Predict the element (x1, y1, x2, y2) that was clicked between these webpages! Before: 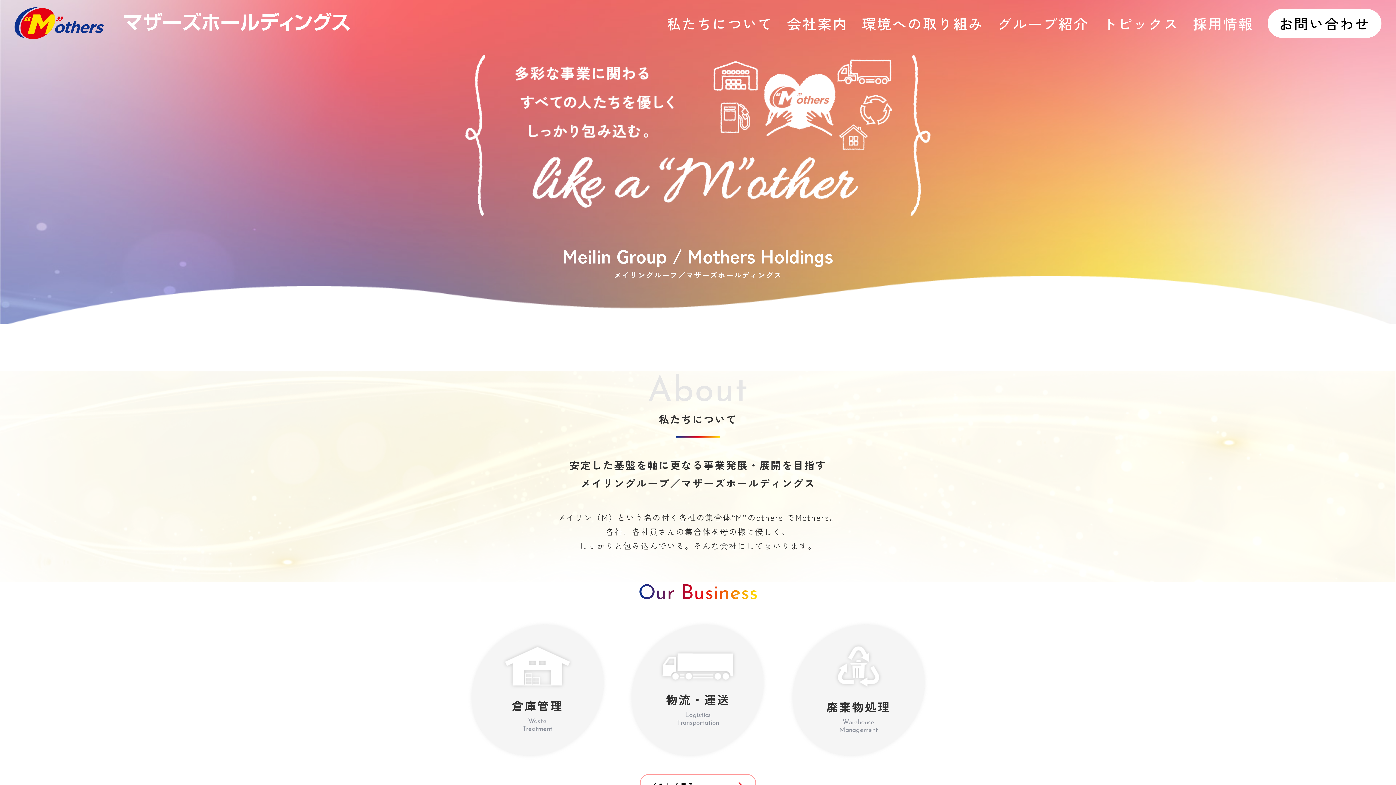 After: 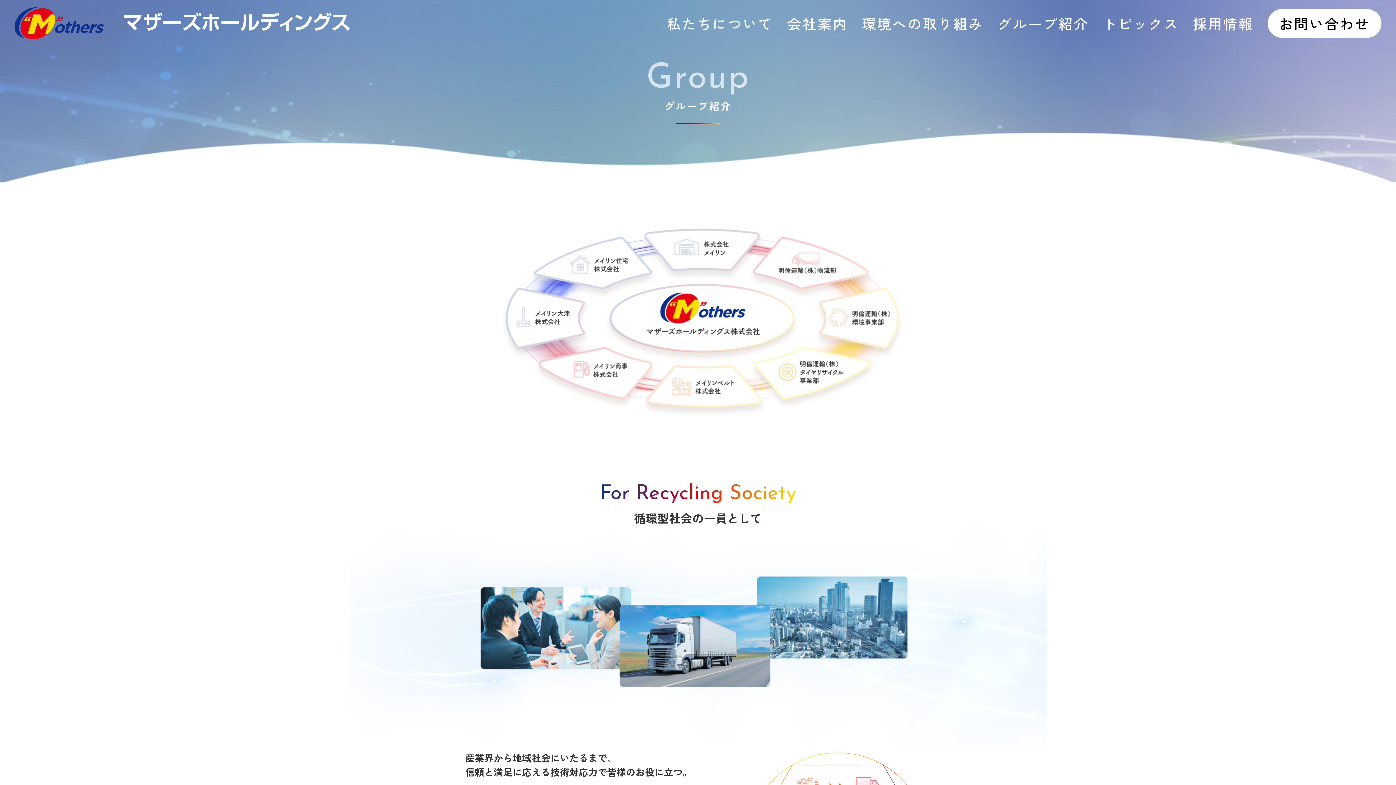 Action: label: グループ紹介 bbox: (997, 12, 1089, 33)